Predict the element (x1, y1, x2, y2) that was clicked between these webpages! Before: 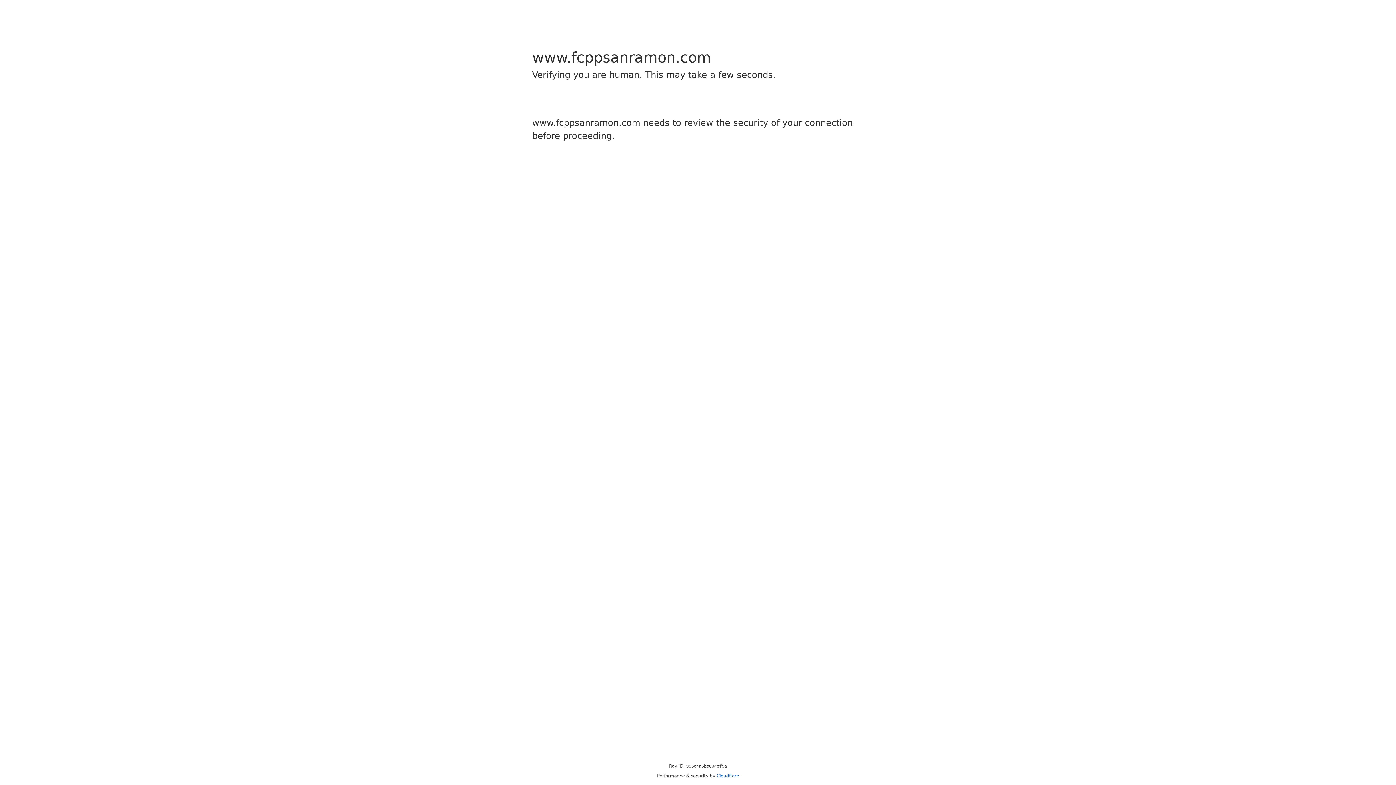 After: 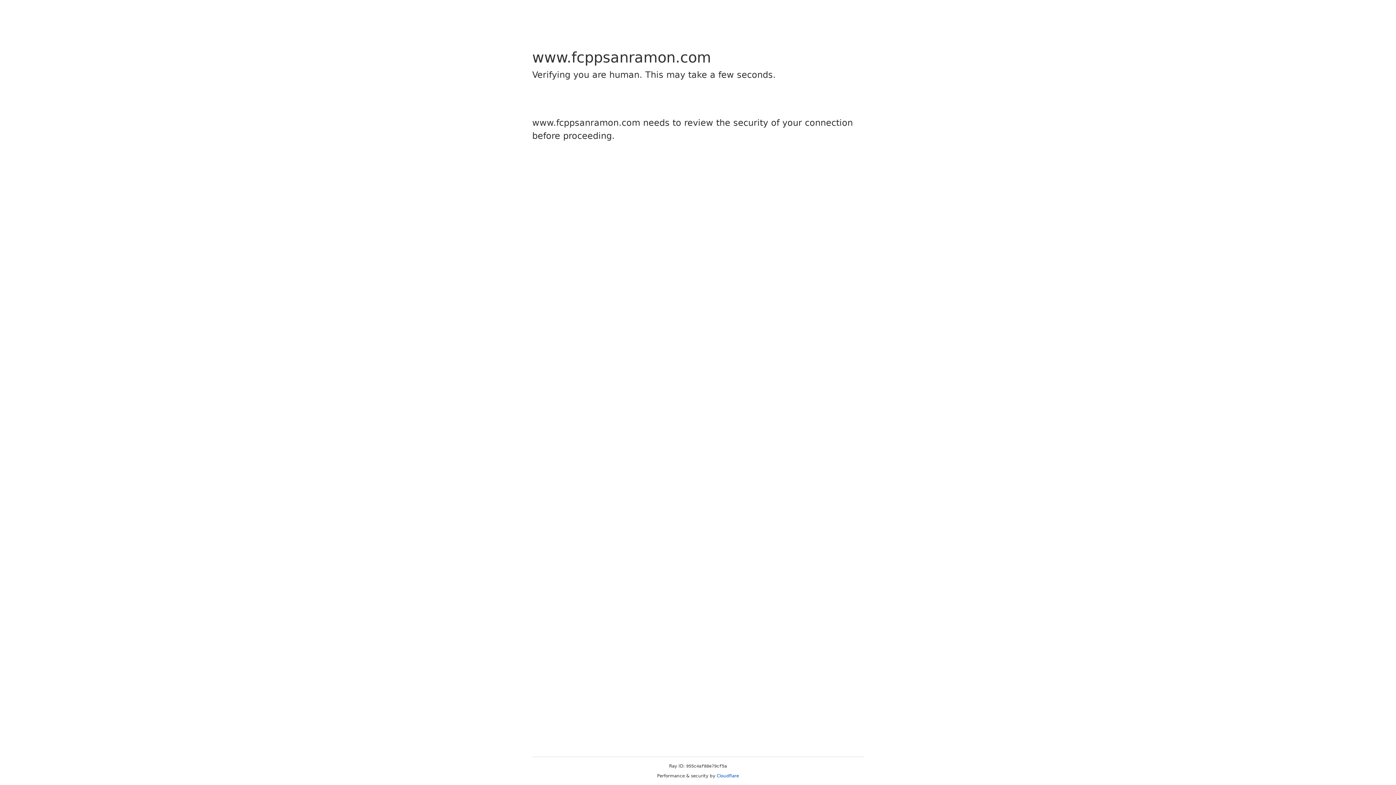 Action: bbox: (716, 773, 739, 778) label: Cloudflare